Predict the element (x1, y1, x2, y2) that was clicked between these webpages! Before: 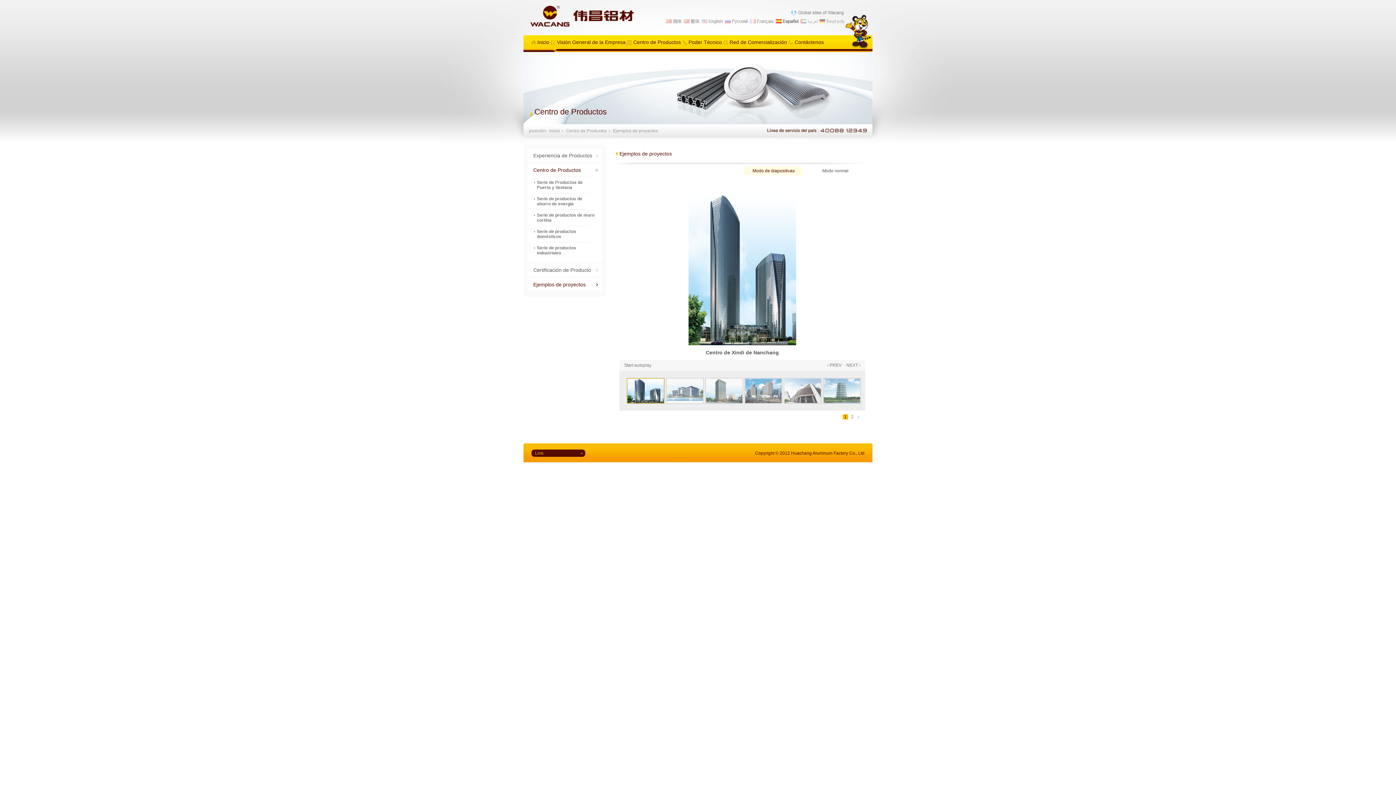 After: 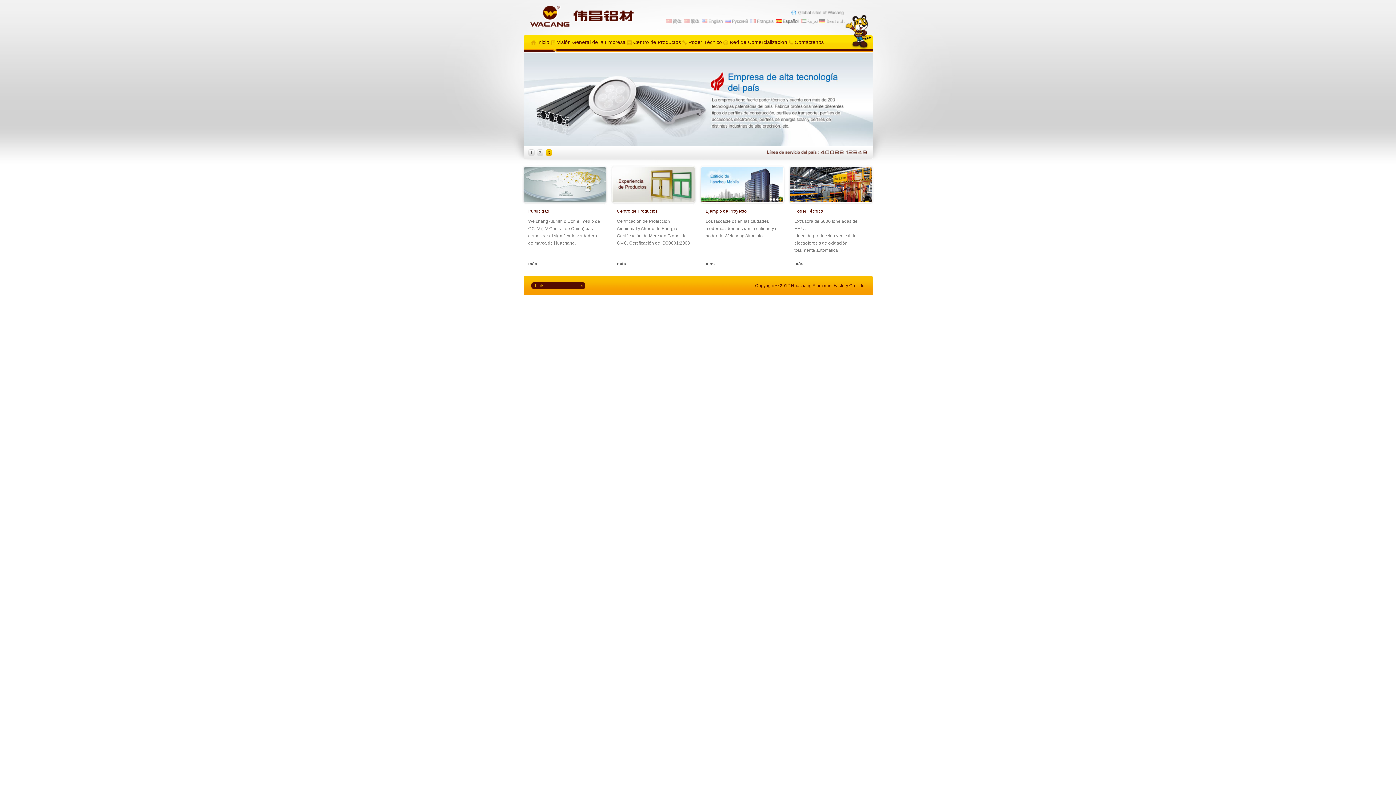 Action: bbox: (776, 18, 800, 24)